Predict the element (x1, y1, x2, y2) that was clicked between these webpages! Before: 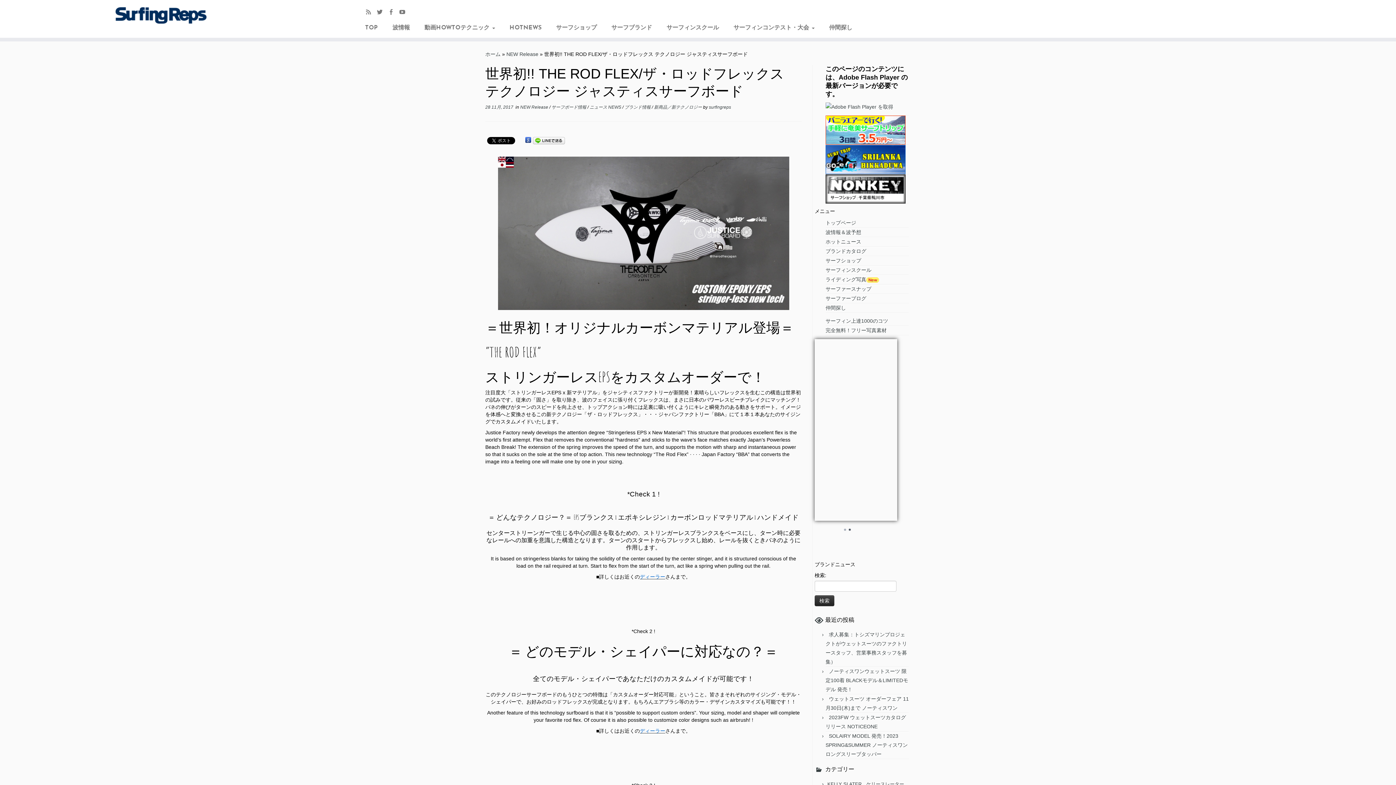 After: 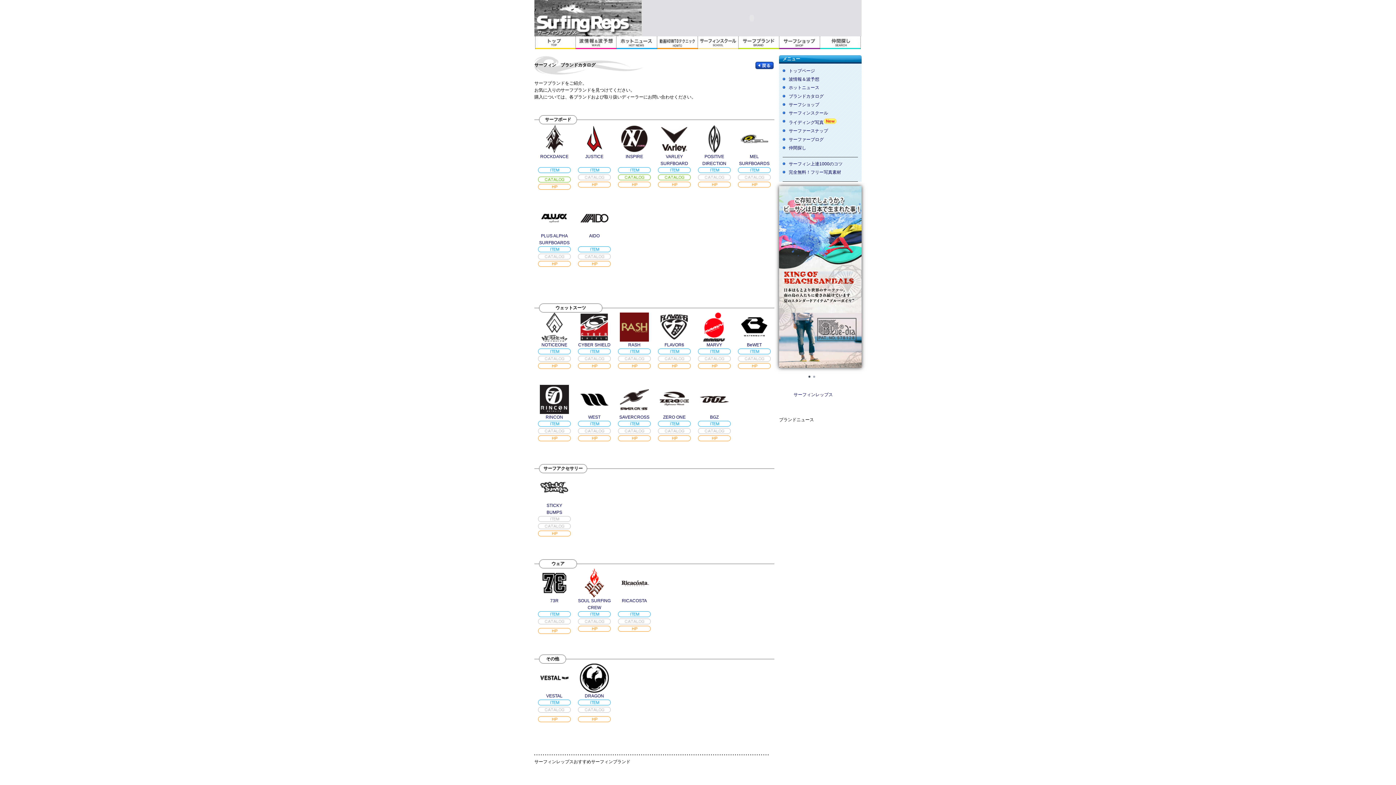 Action: label: ブランドカタログ bbox: (825, 248, 866, 254)